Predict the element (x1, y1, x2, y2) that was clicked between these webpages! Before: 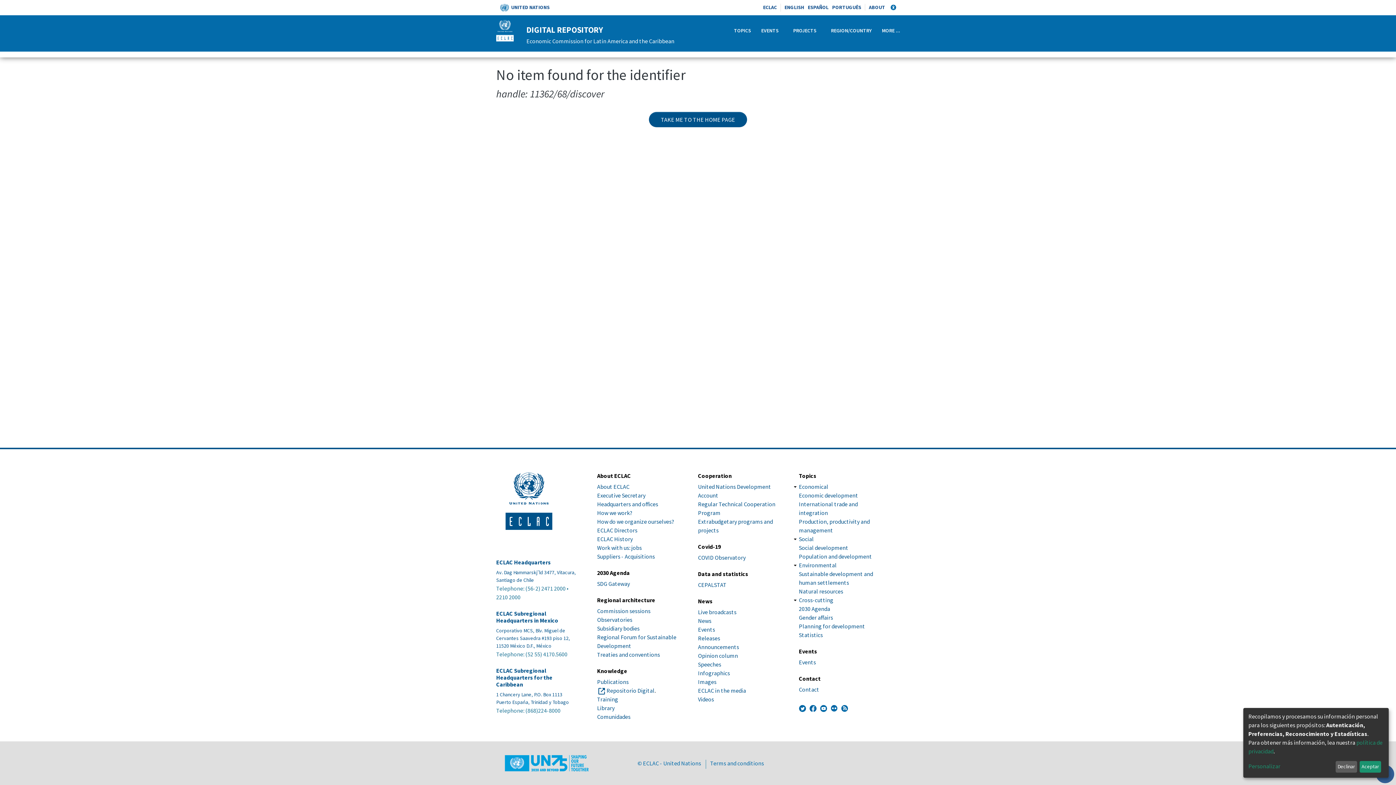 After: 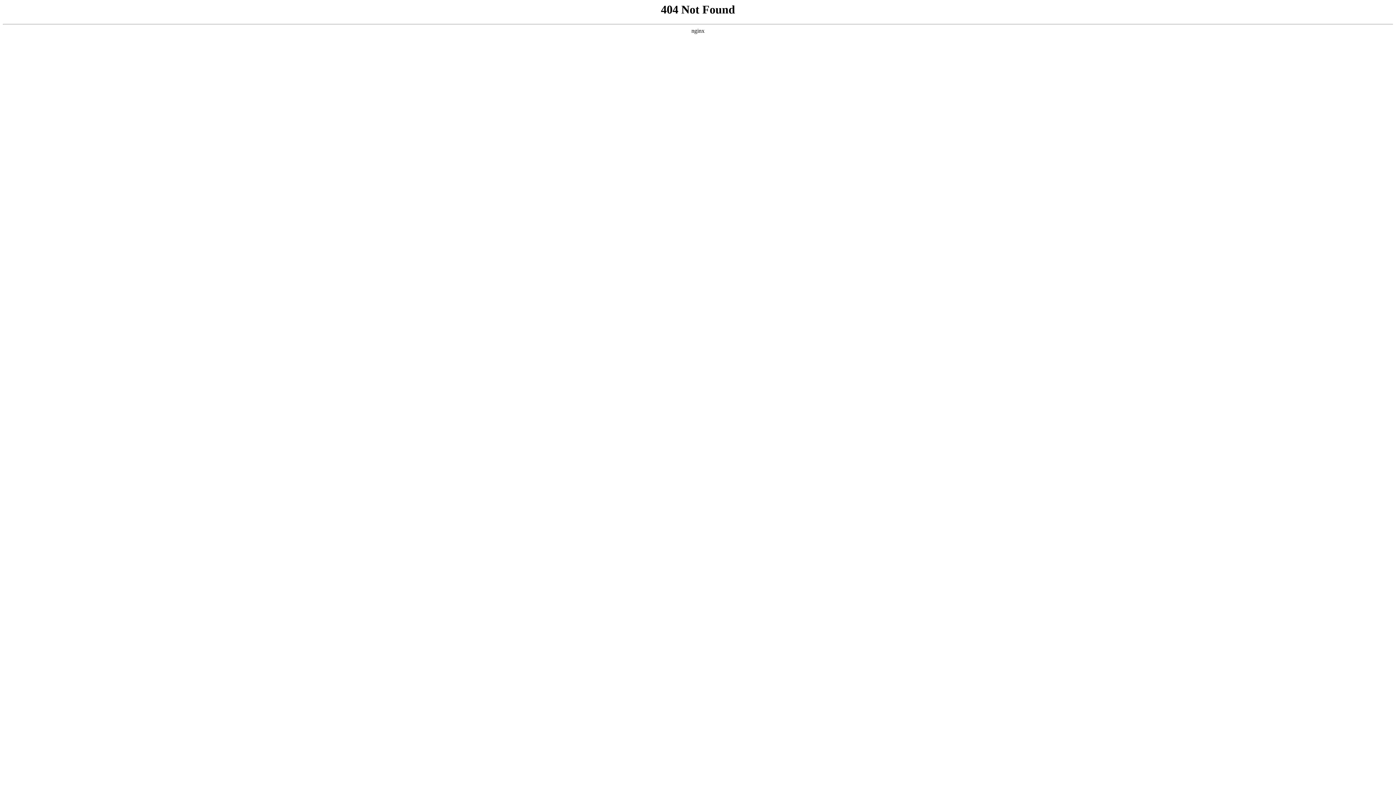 Action: bbox: (698, 617, 711, 624) label: News